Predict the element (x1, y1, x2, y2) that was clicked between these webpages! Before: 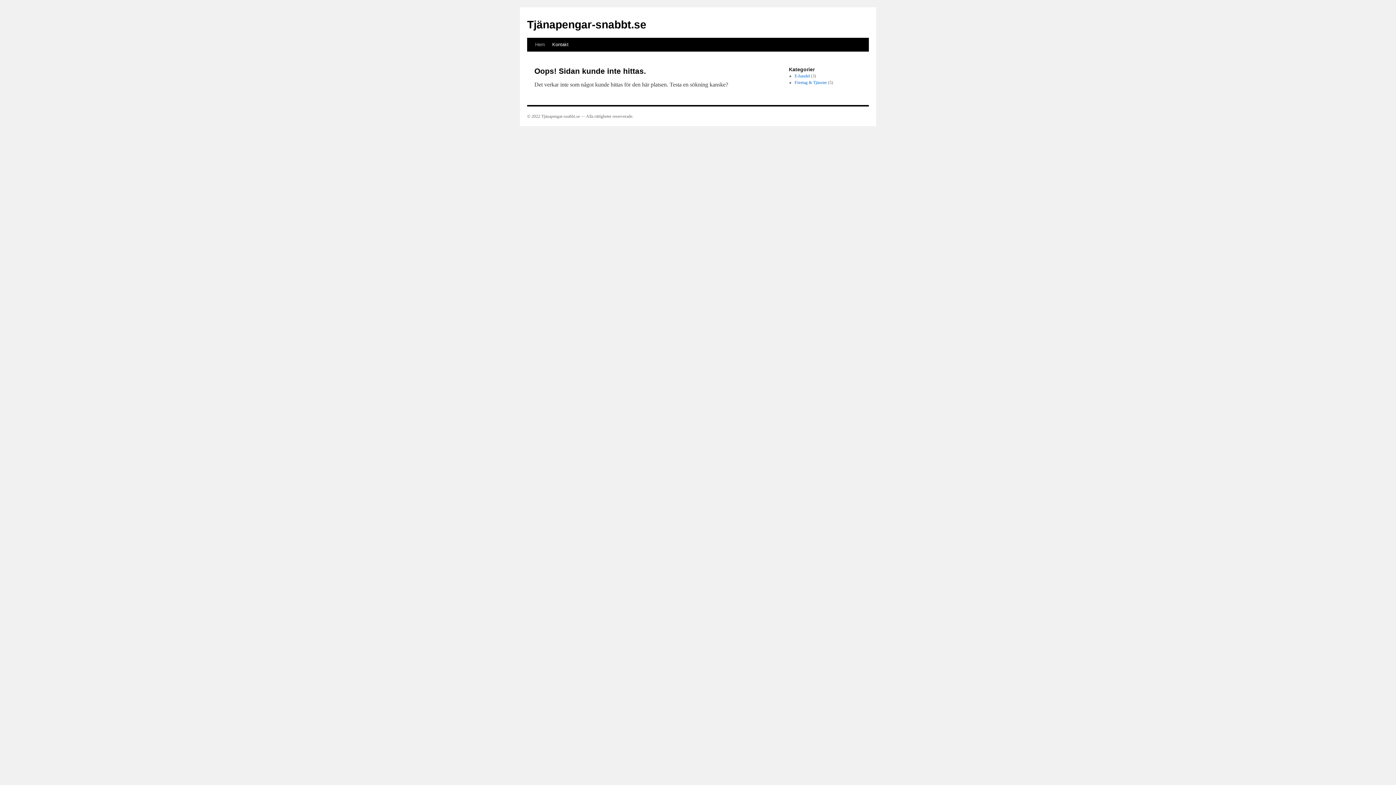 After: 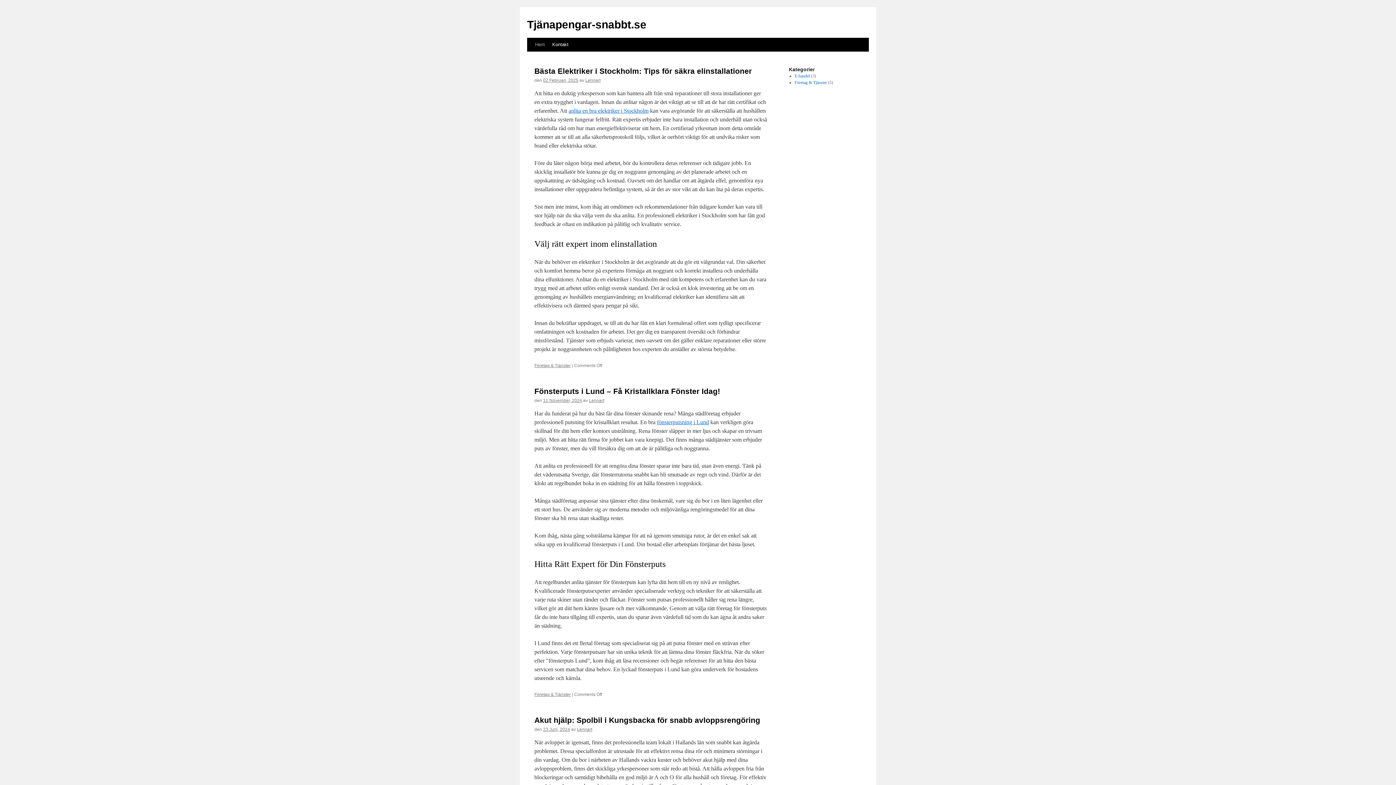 Action: label: Hem bbox: (531, 37, 548, 51)